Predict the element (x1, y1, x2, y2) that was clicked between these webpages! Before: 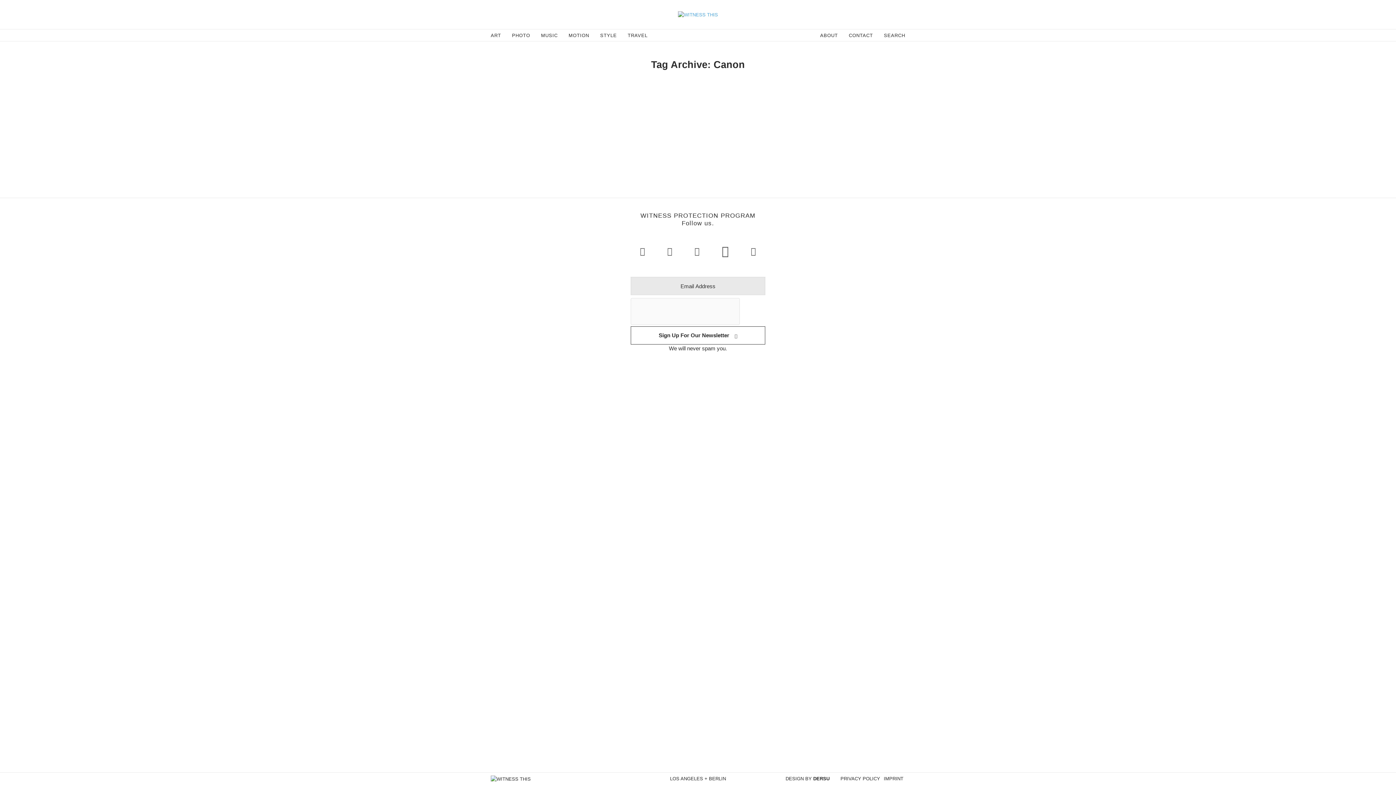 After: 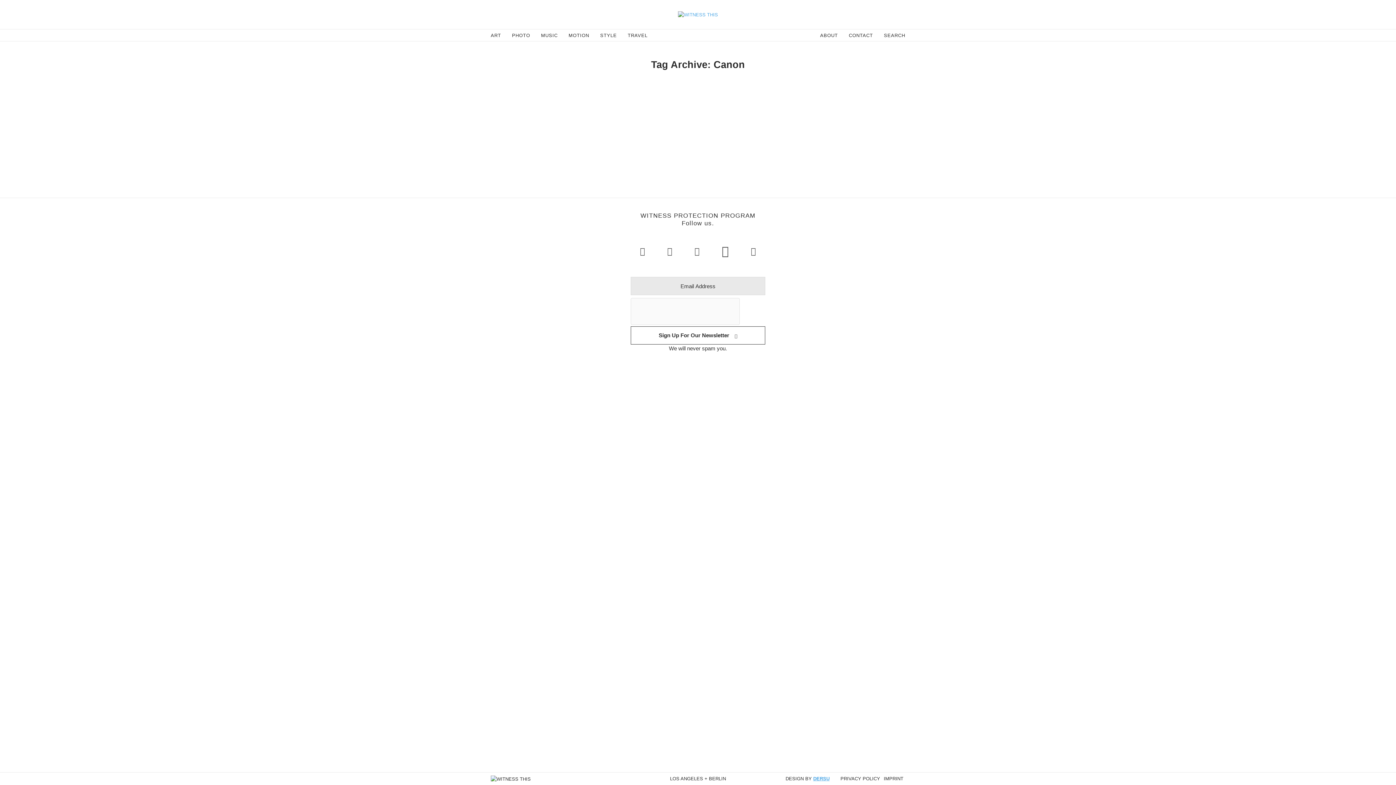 Action: bbox: (813, 776, 829, 781) label: DERSU